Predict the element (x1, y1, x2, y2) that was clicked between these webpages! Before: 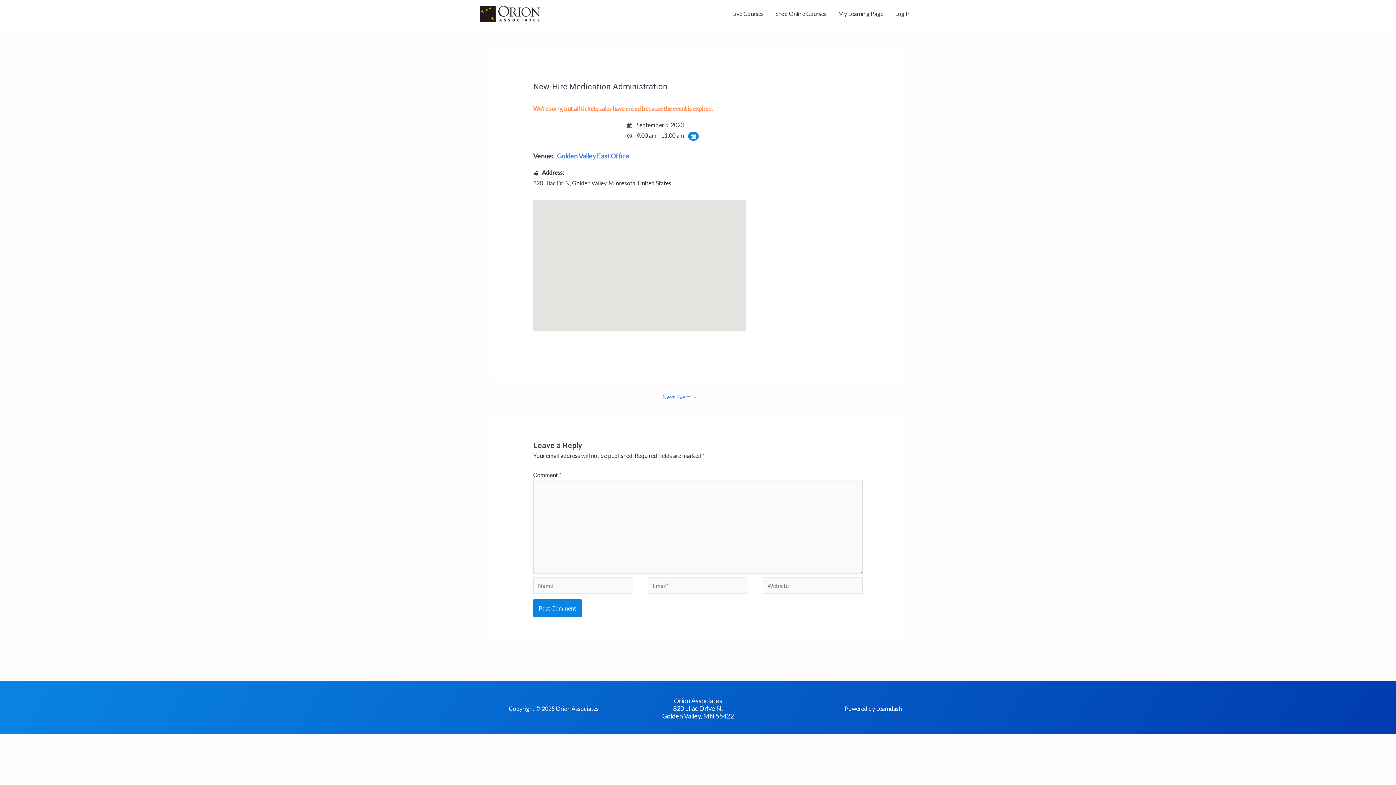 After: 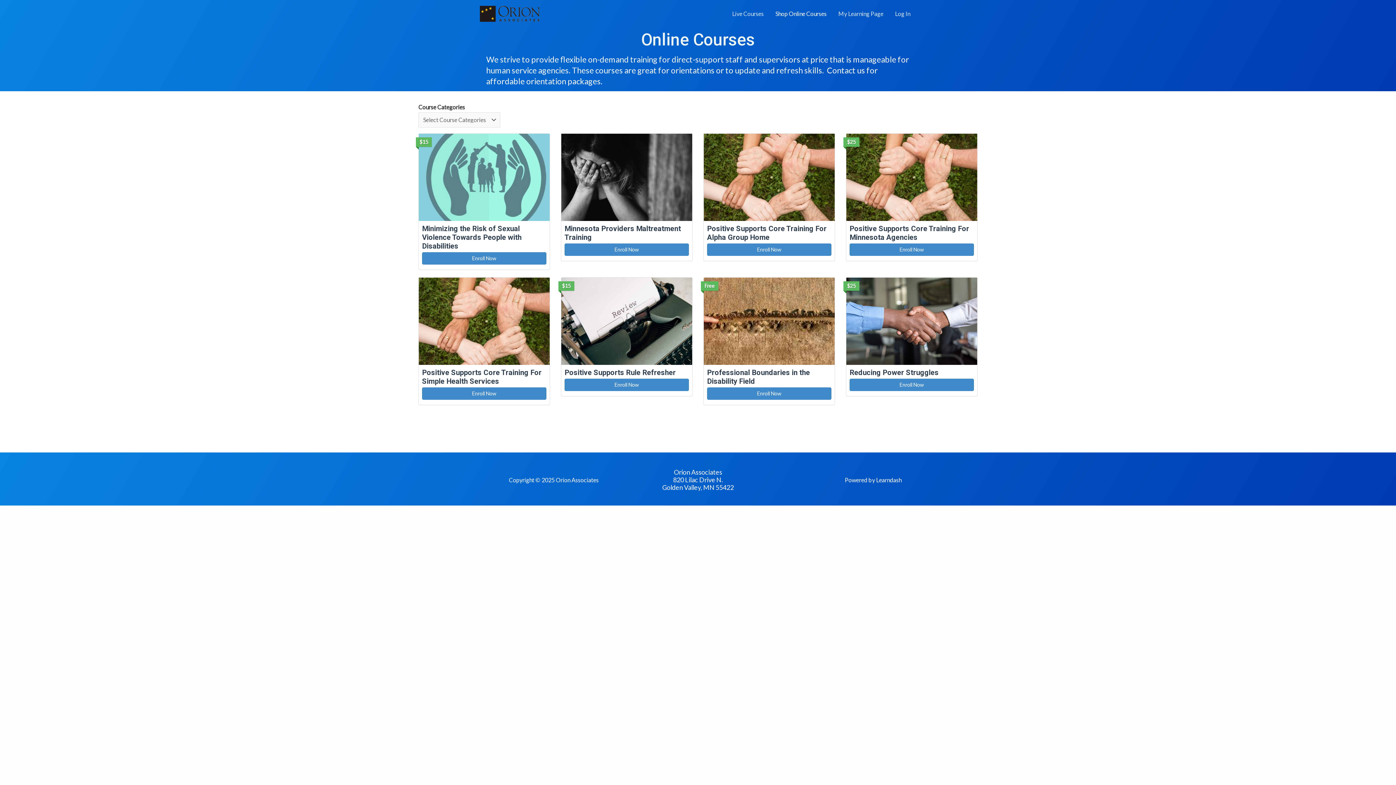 Action: bbox: (769, 2, 832, 25) label: Shop Online Courses